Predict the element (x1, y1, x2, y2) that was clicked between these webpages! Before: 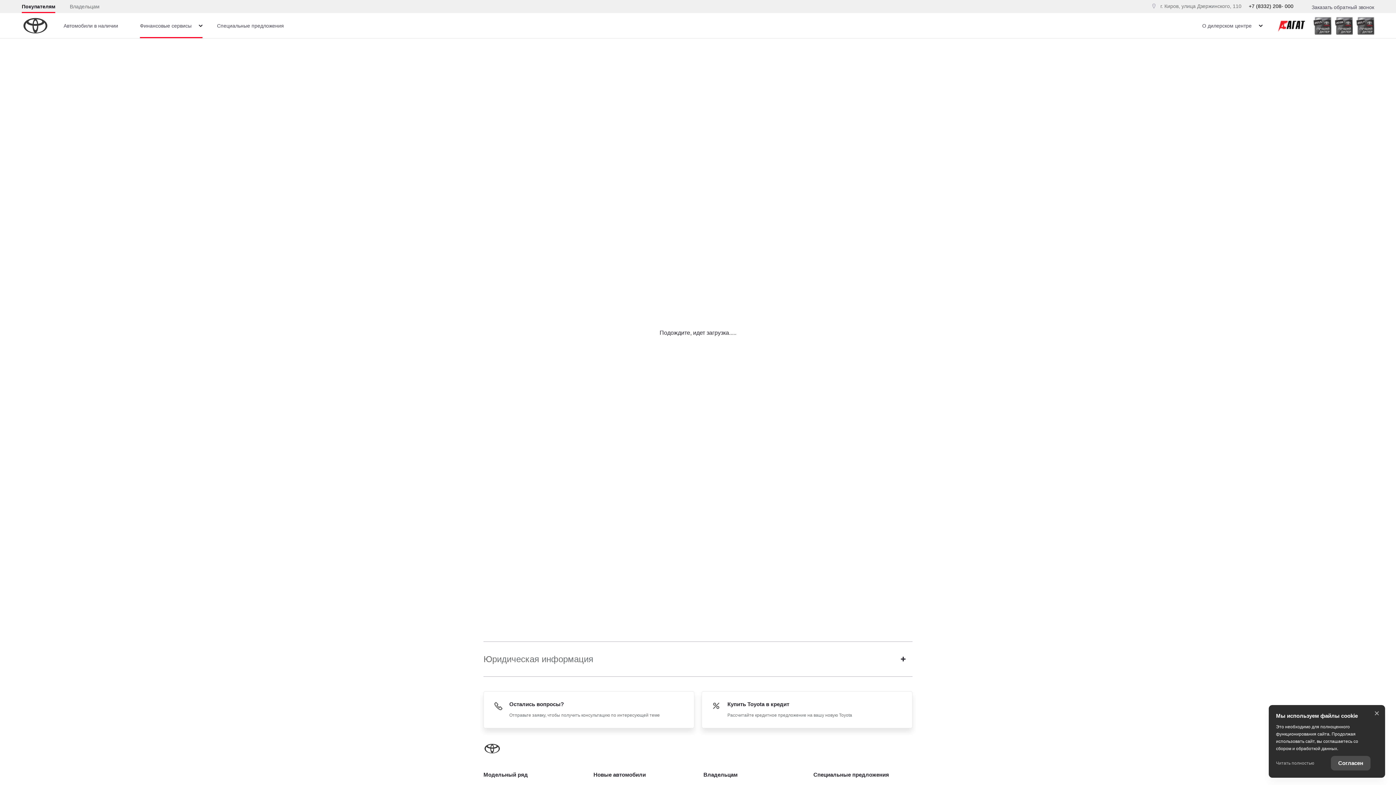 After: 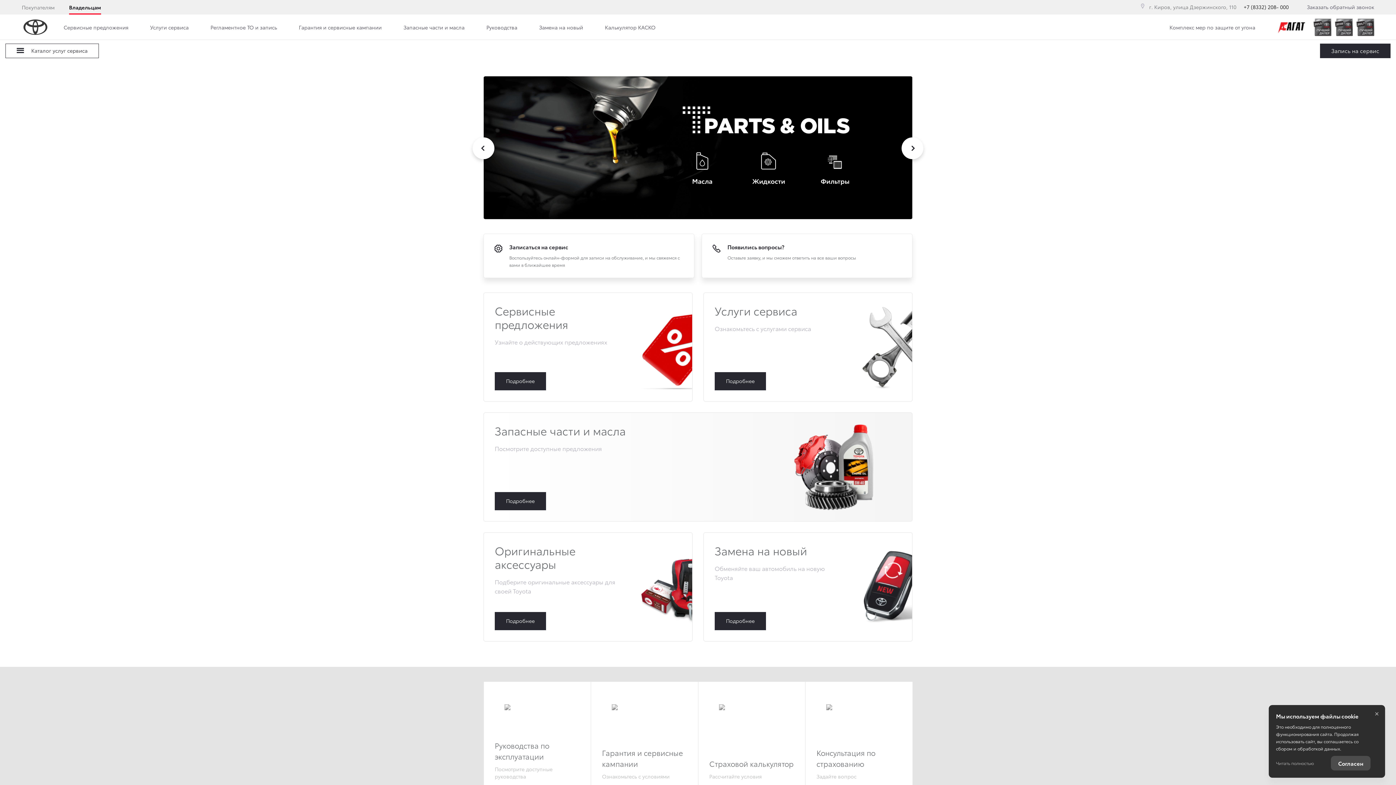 Action: bbox: (69, 0, 99, 13) label: Владельцам